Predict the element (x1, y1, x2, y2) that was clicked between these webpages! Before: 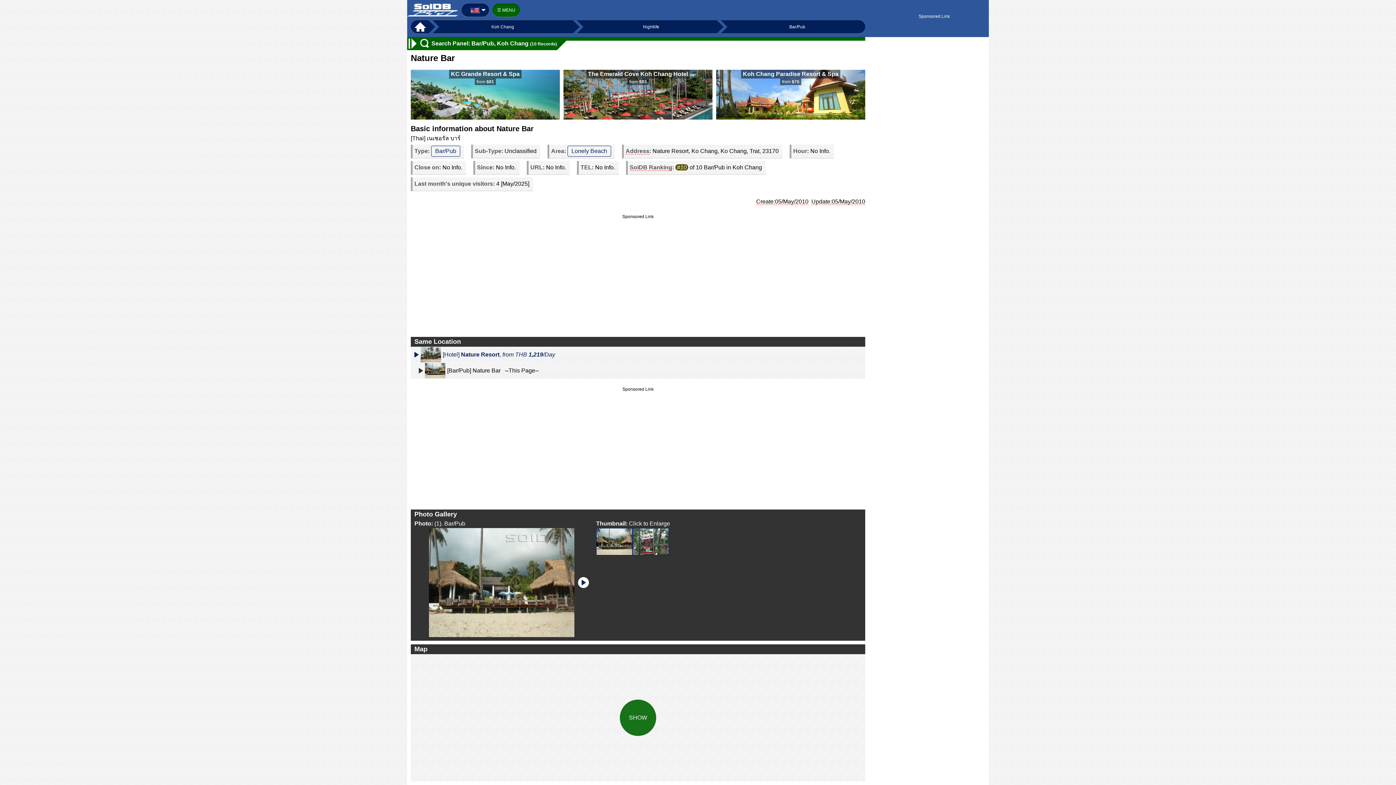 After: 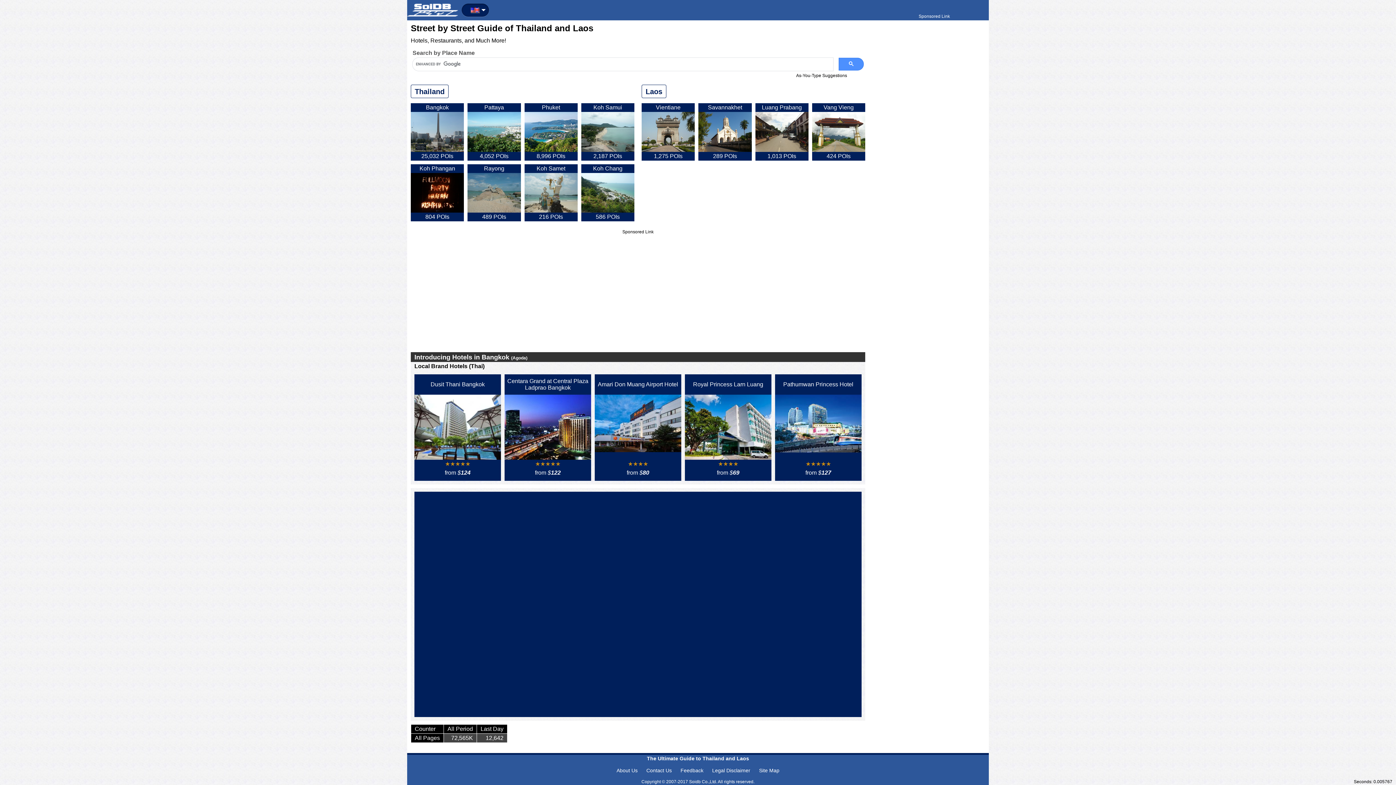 Action: label: HOME bbox: (410, 20, 429, 33)